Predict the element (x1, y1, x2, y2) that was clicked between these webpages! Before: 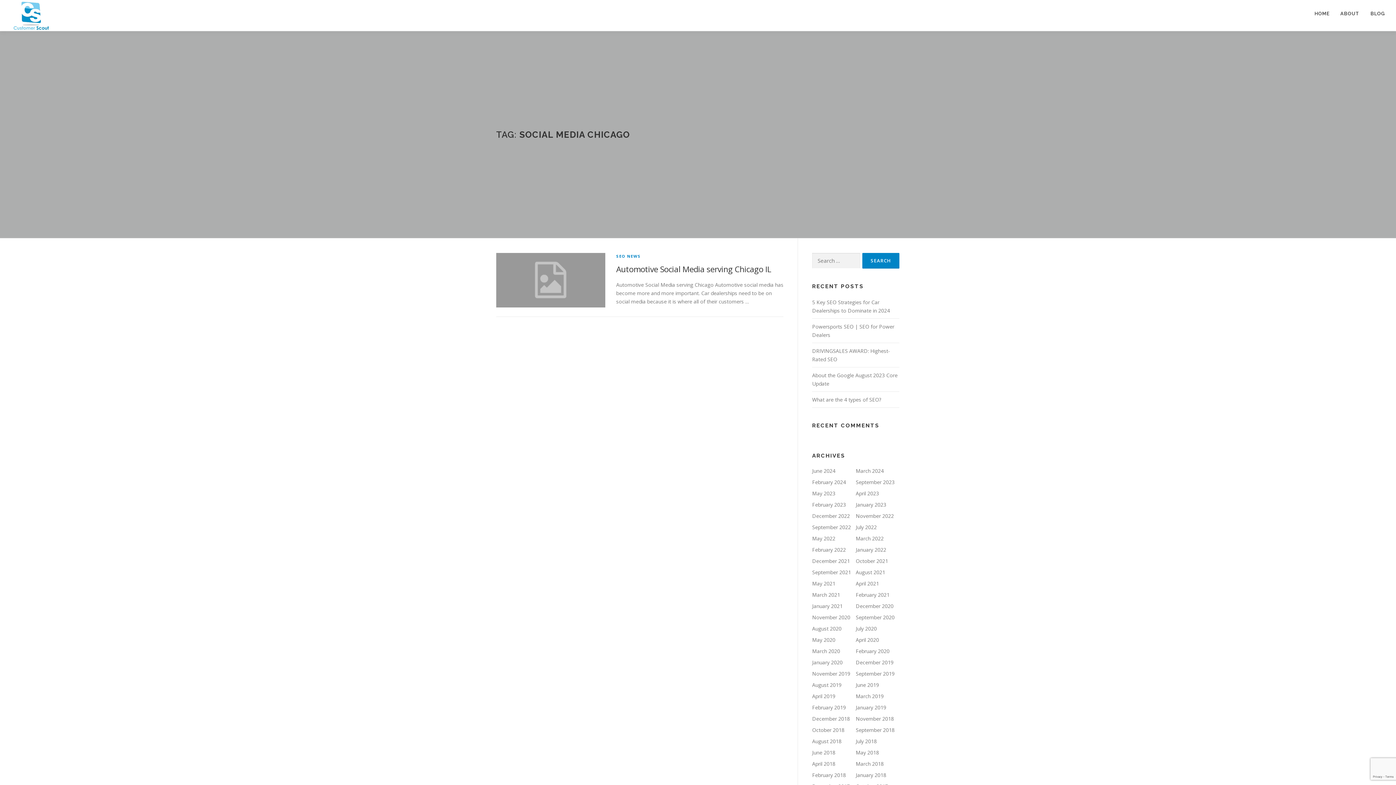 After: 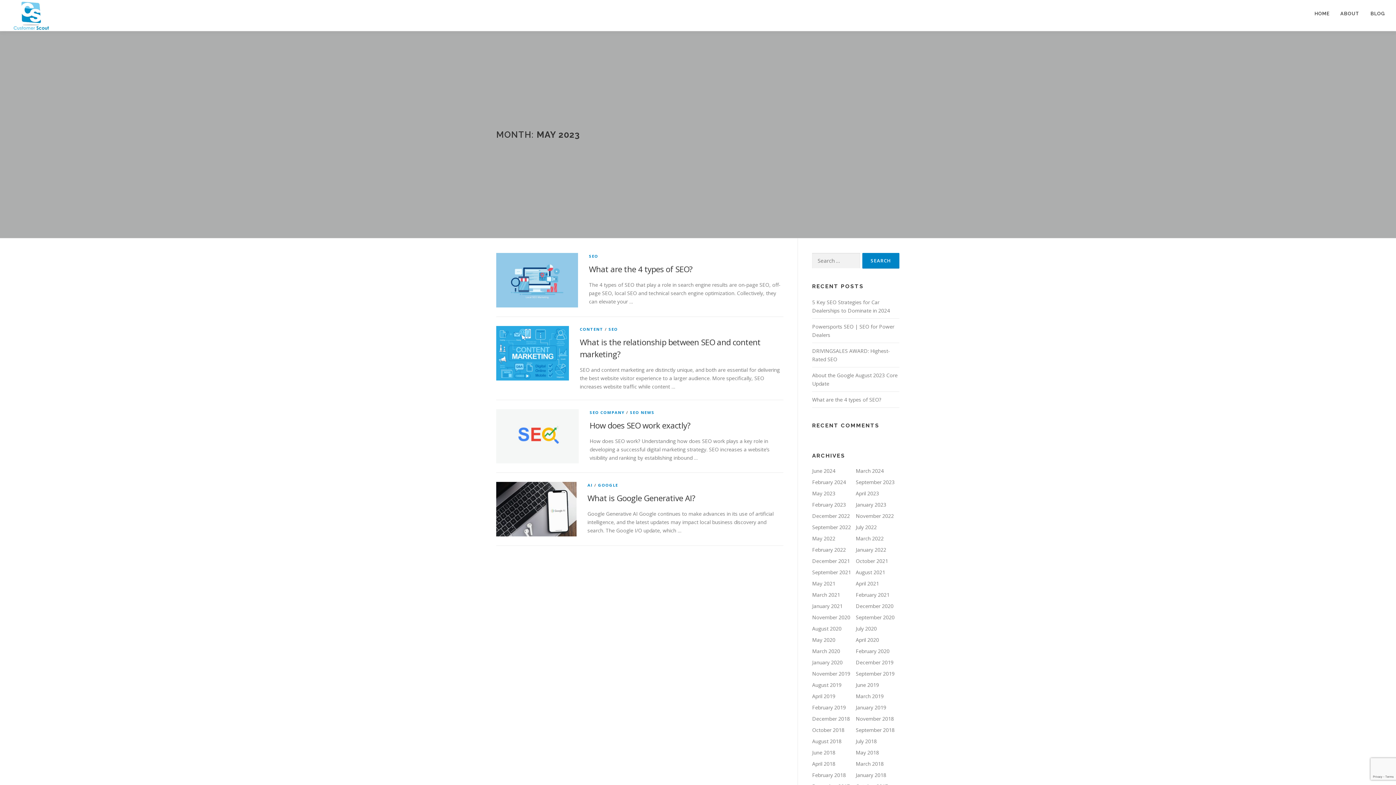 Action: label: May 2023 bbox: (812, 490, 835, 496)